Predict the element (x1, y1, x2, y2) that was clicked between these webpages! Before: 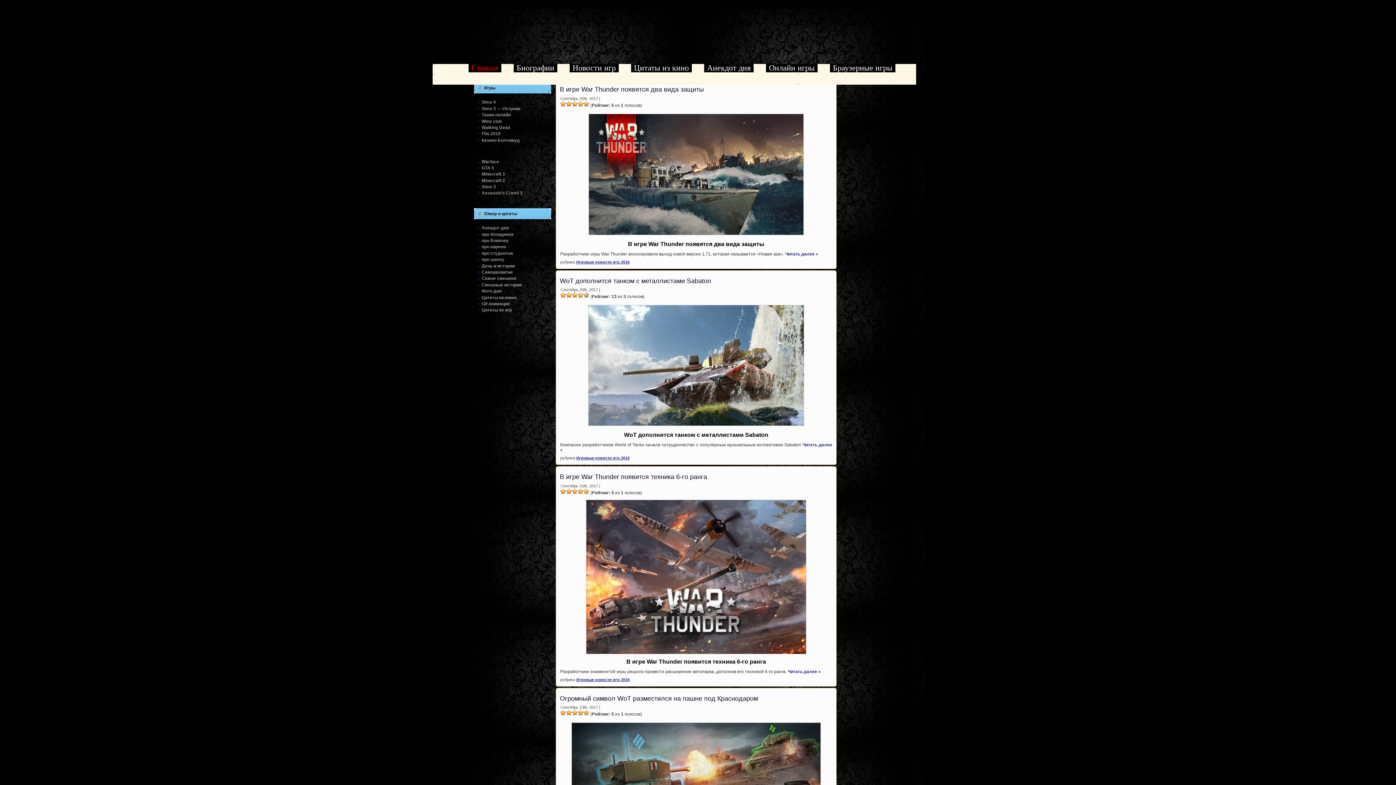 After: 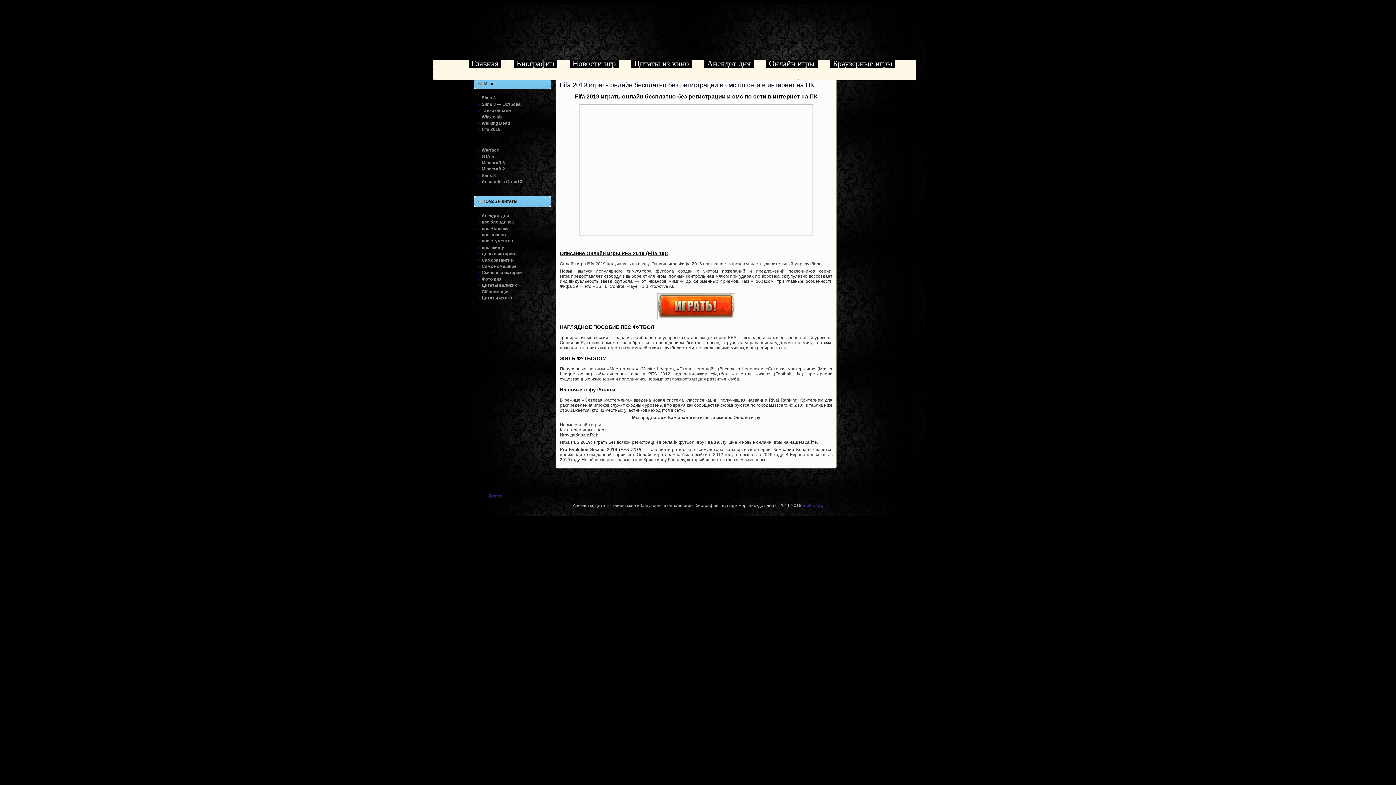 Action: label: Fifa 2019 bbox: (481, 131, 500, 136)